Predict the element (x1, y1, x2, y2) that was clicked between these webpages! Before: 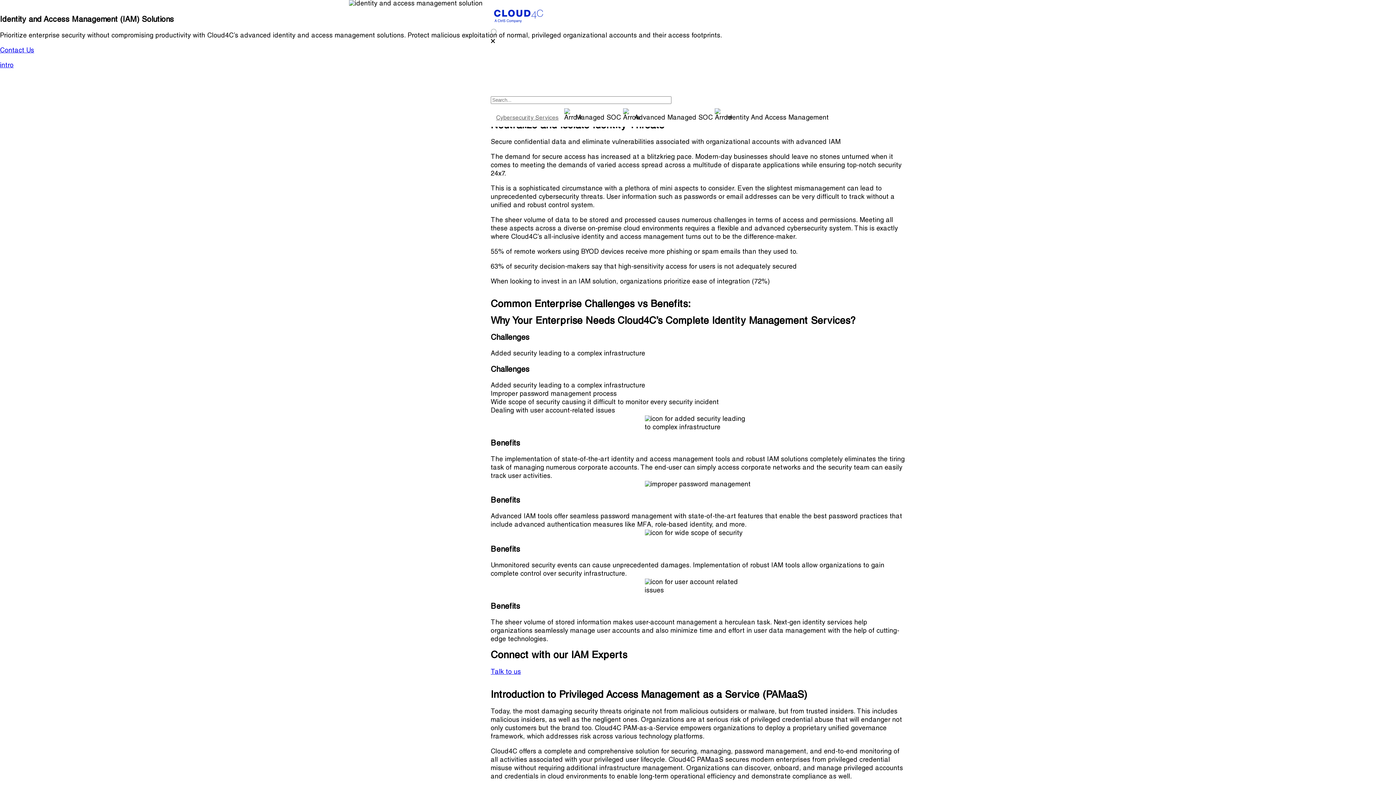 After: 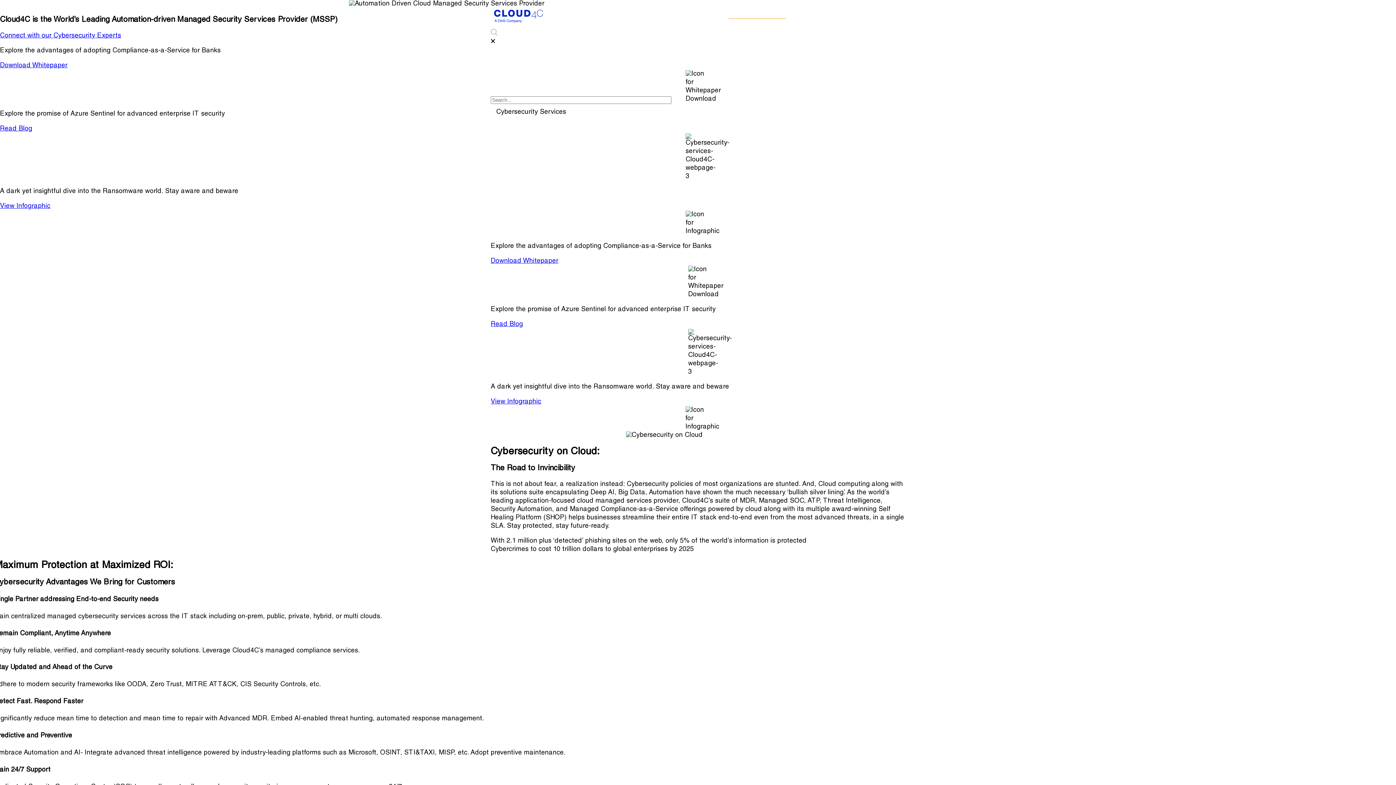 Action: bbox: (496, 115, 562, 121) label: Cybersecurity Services